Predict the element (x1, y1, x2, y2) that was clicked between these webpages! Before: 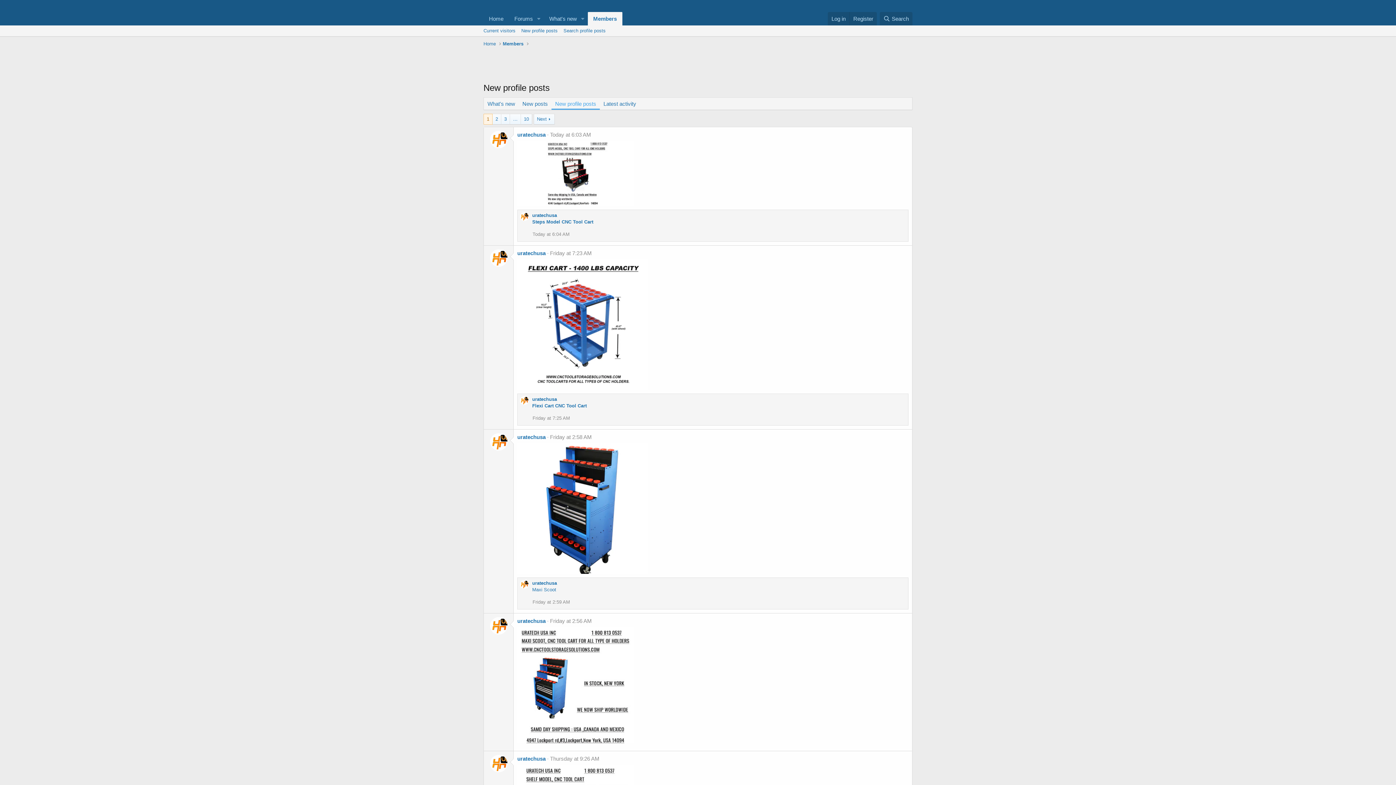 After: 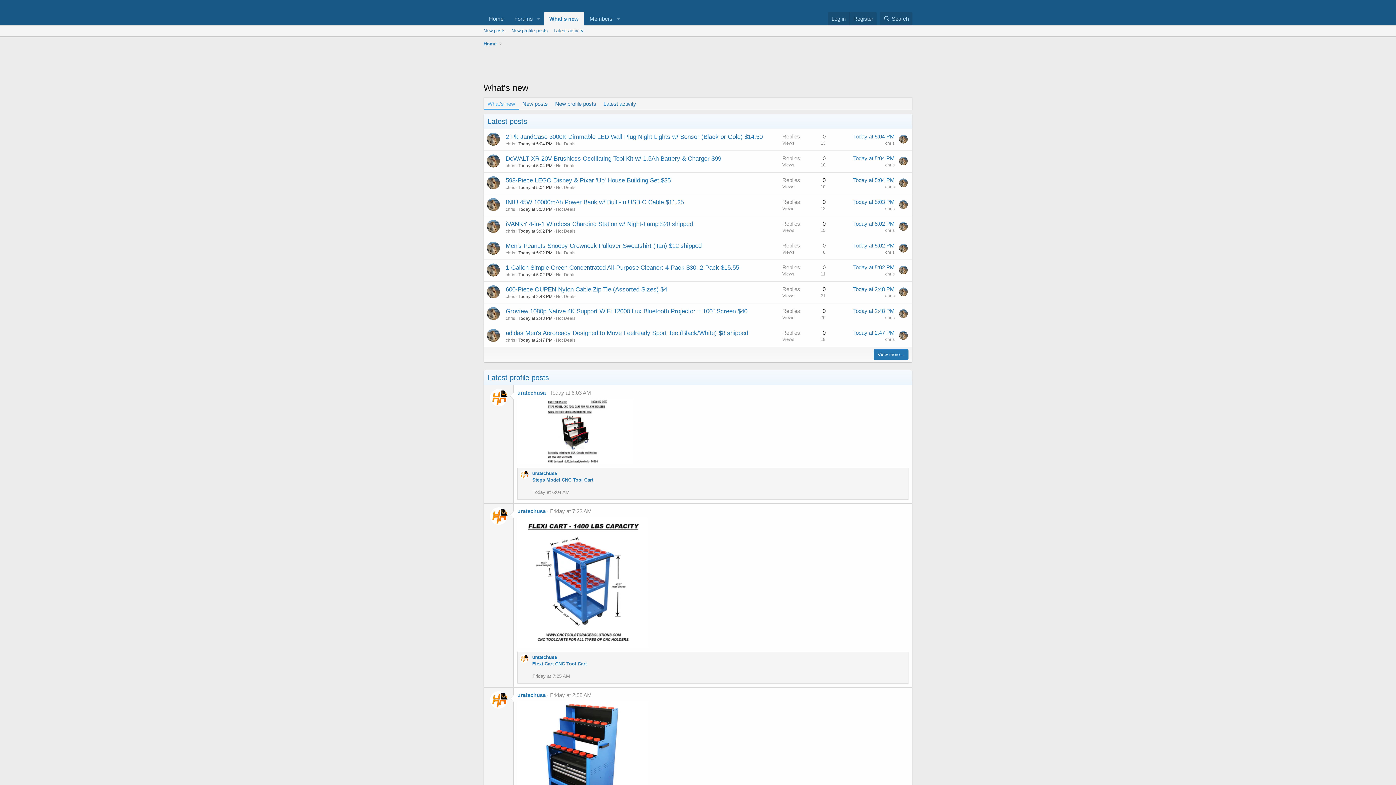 Action: label: What's new bbox: (484, 97, 518, 109)